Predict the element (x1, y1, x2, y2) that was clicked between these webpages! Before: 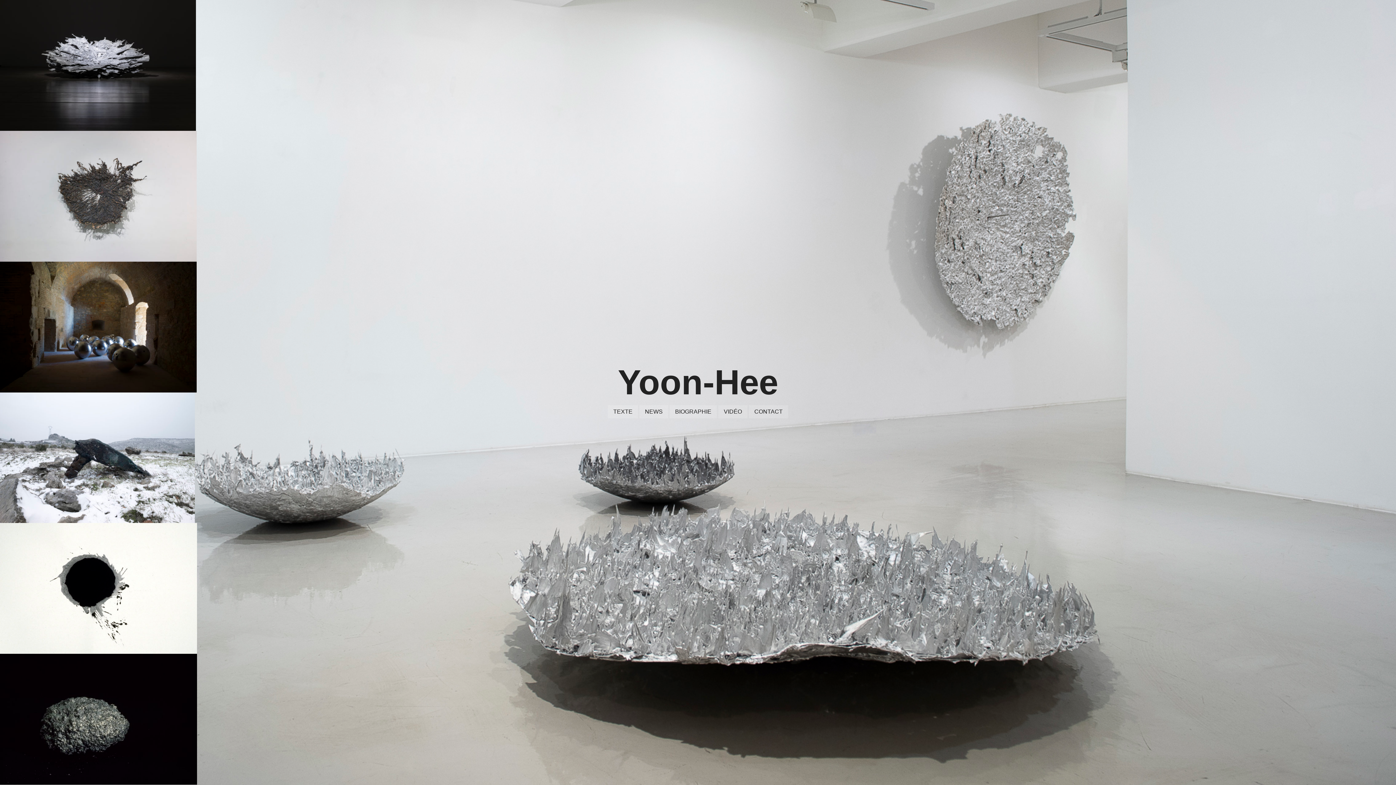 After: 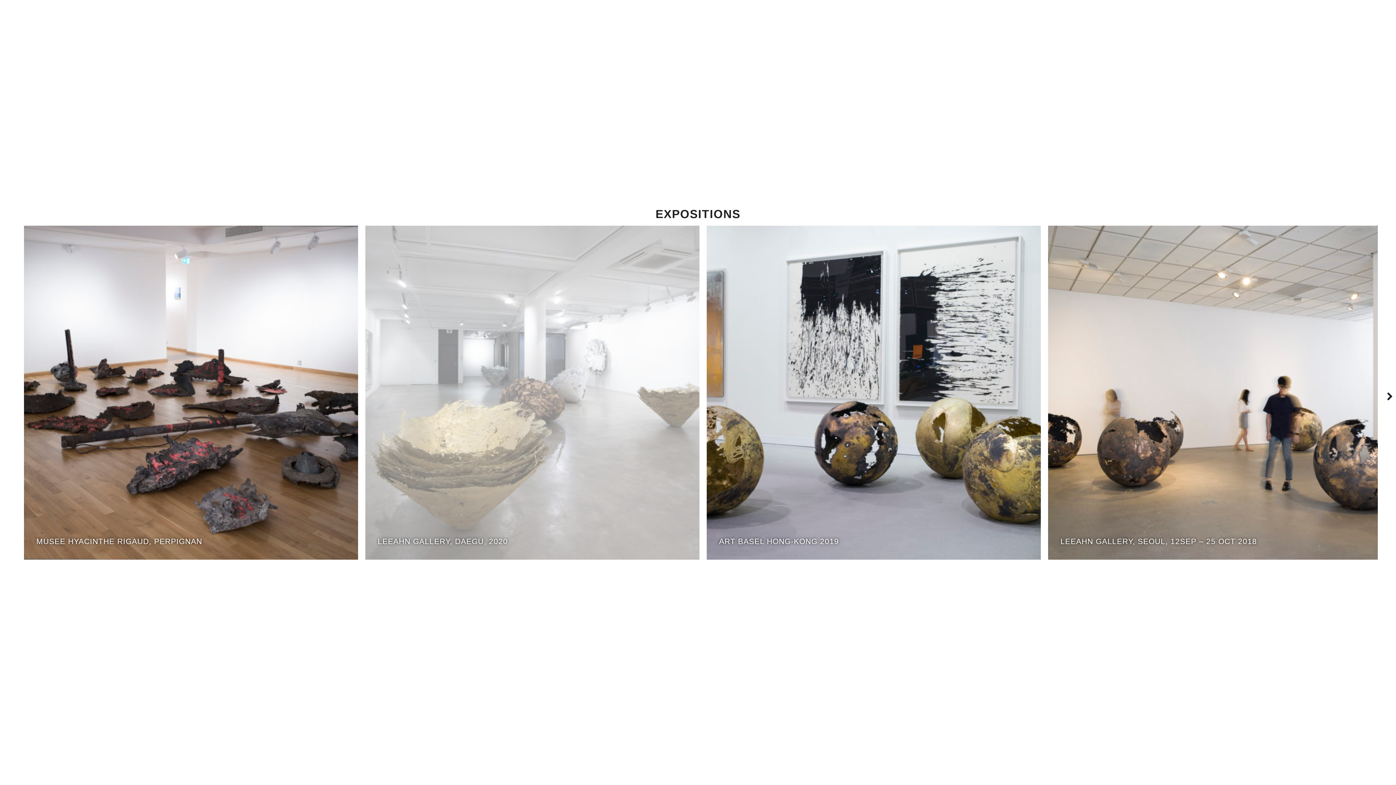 Action: label: NEWS bbox: (639, 405, 668, 418)